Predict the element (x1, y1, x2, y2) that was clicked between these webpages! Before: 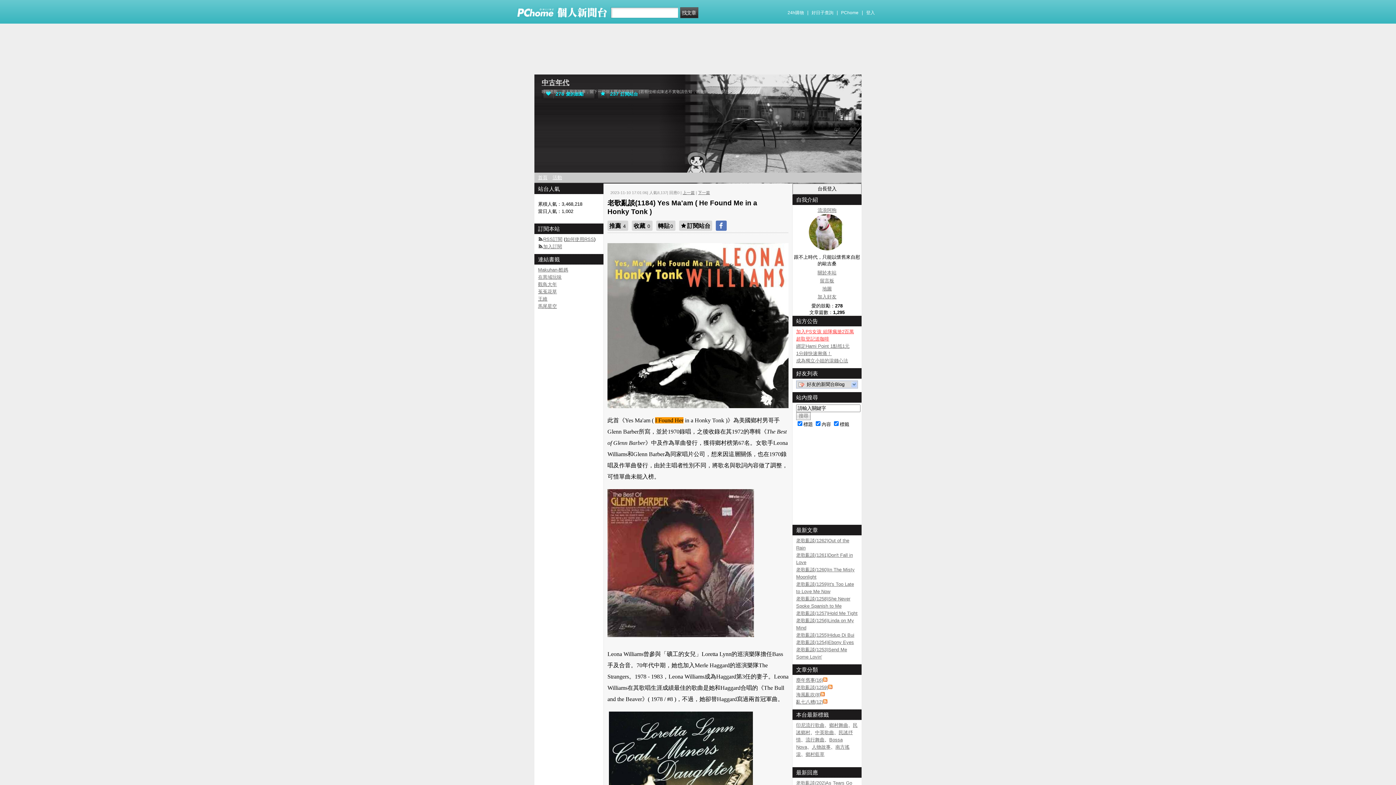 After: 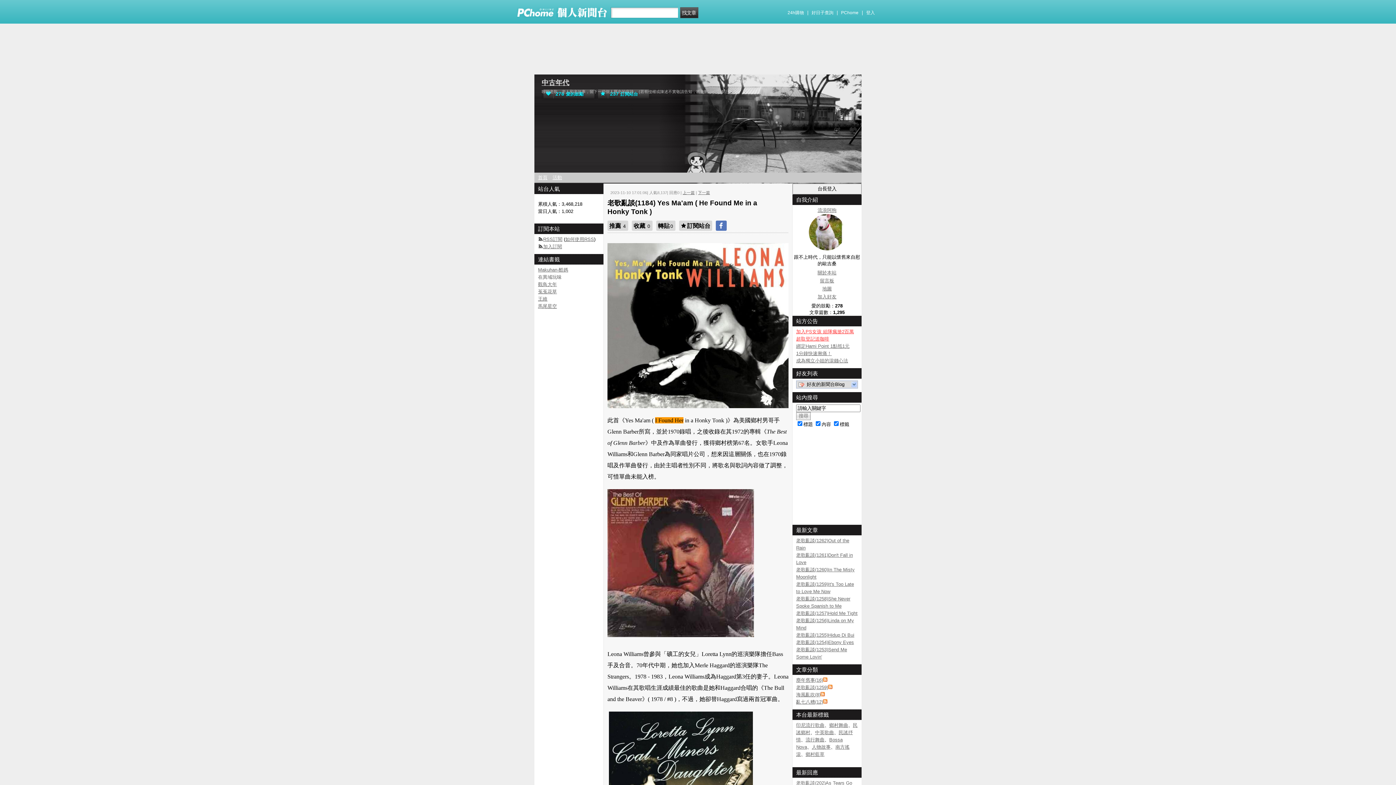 Action: label: 在異域玩味 bbox: (538, 274, 561, 280)